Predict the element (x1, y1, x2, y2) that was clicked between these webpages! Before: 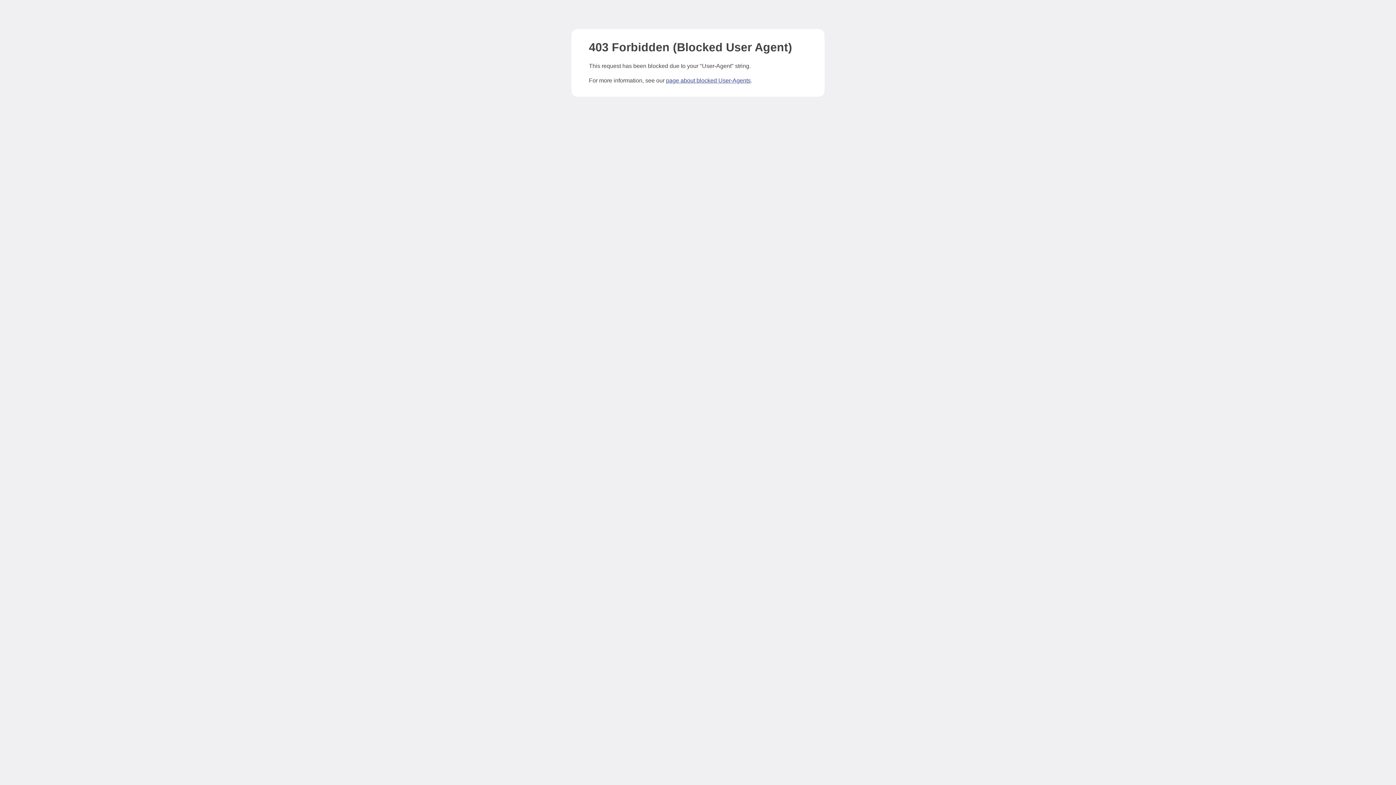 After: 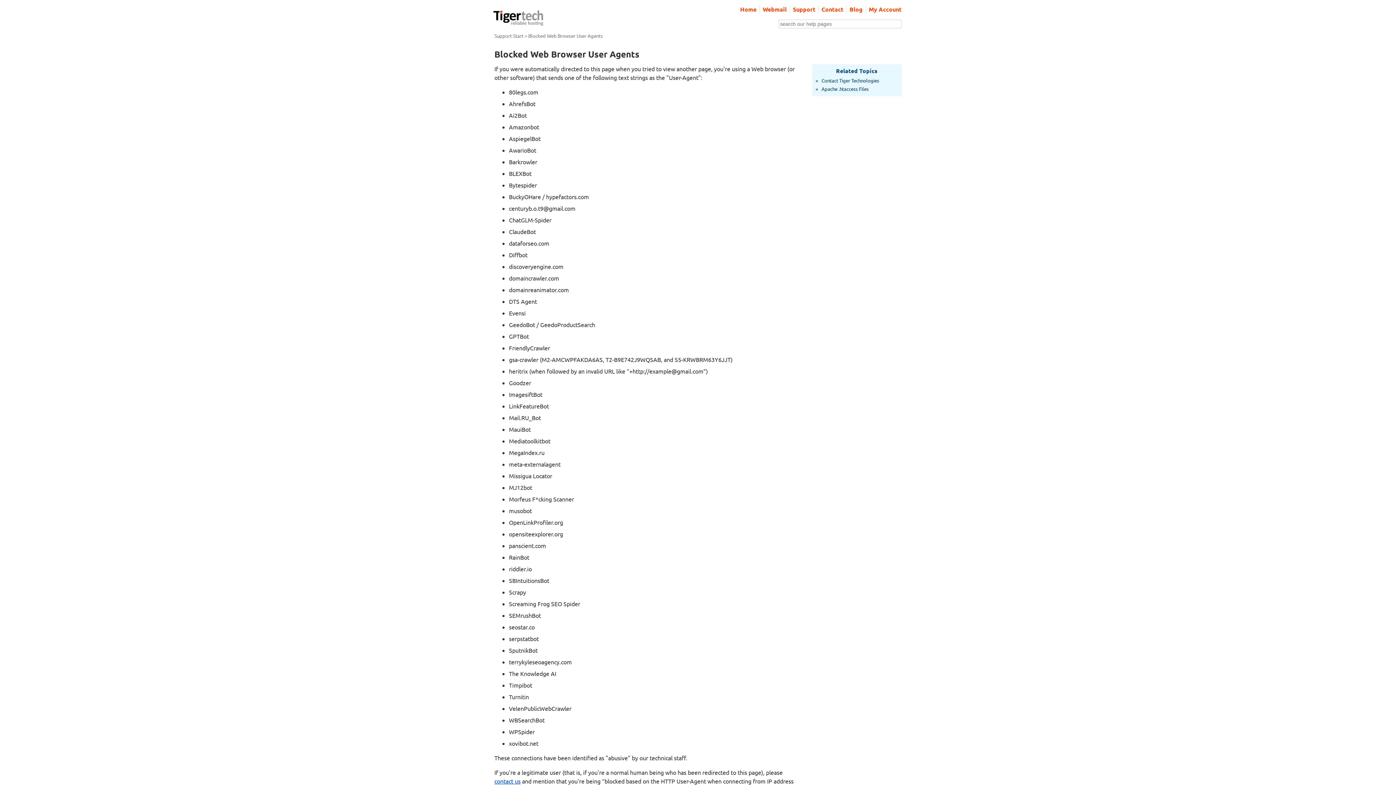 Action: bbox: (666, 77, 750, 83) label: page about blocked User-Agents